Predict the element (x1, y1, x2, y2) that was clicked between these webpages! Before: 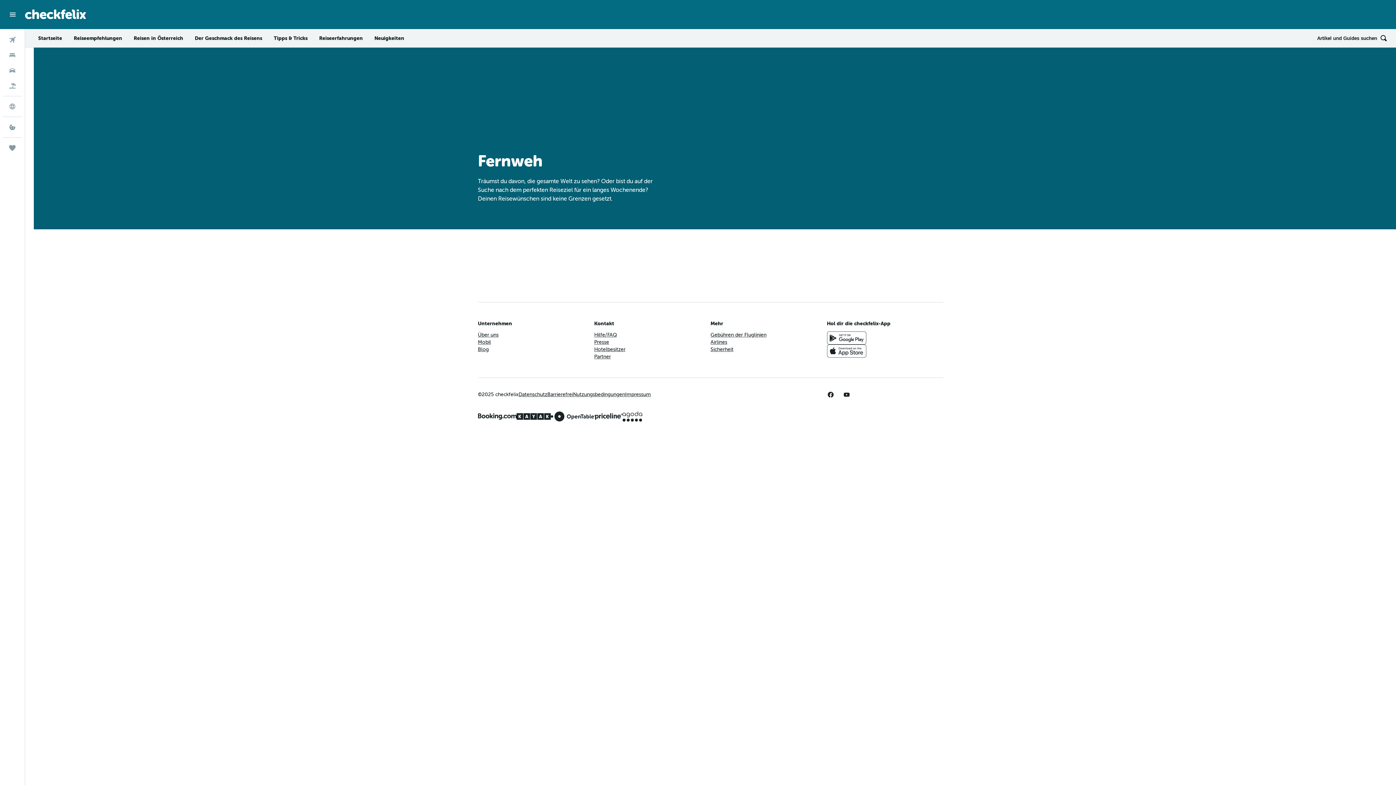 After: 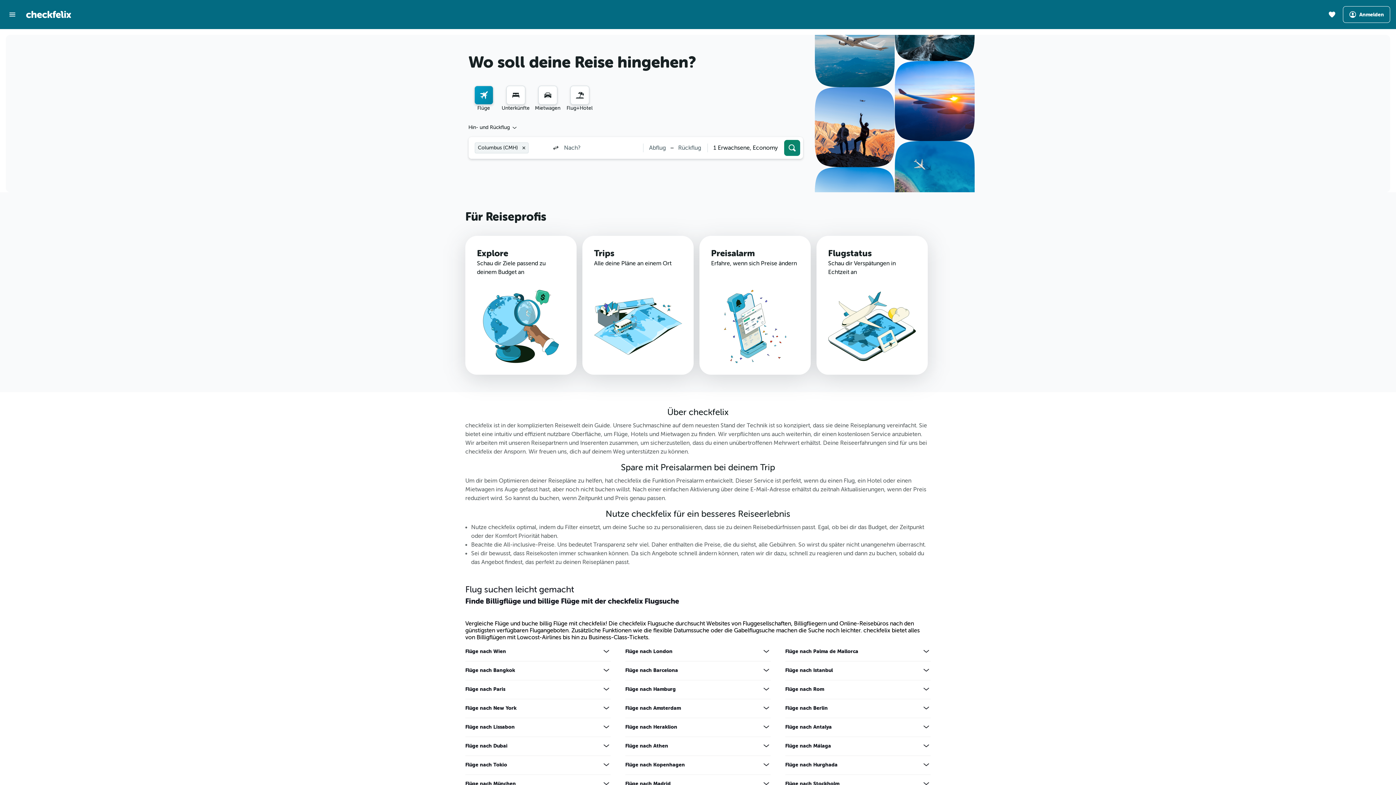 Action: bbox: (25, 9, 86, 19)